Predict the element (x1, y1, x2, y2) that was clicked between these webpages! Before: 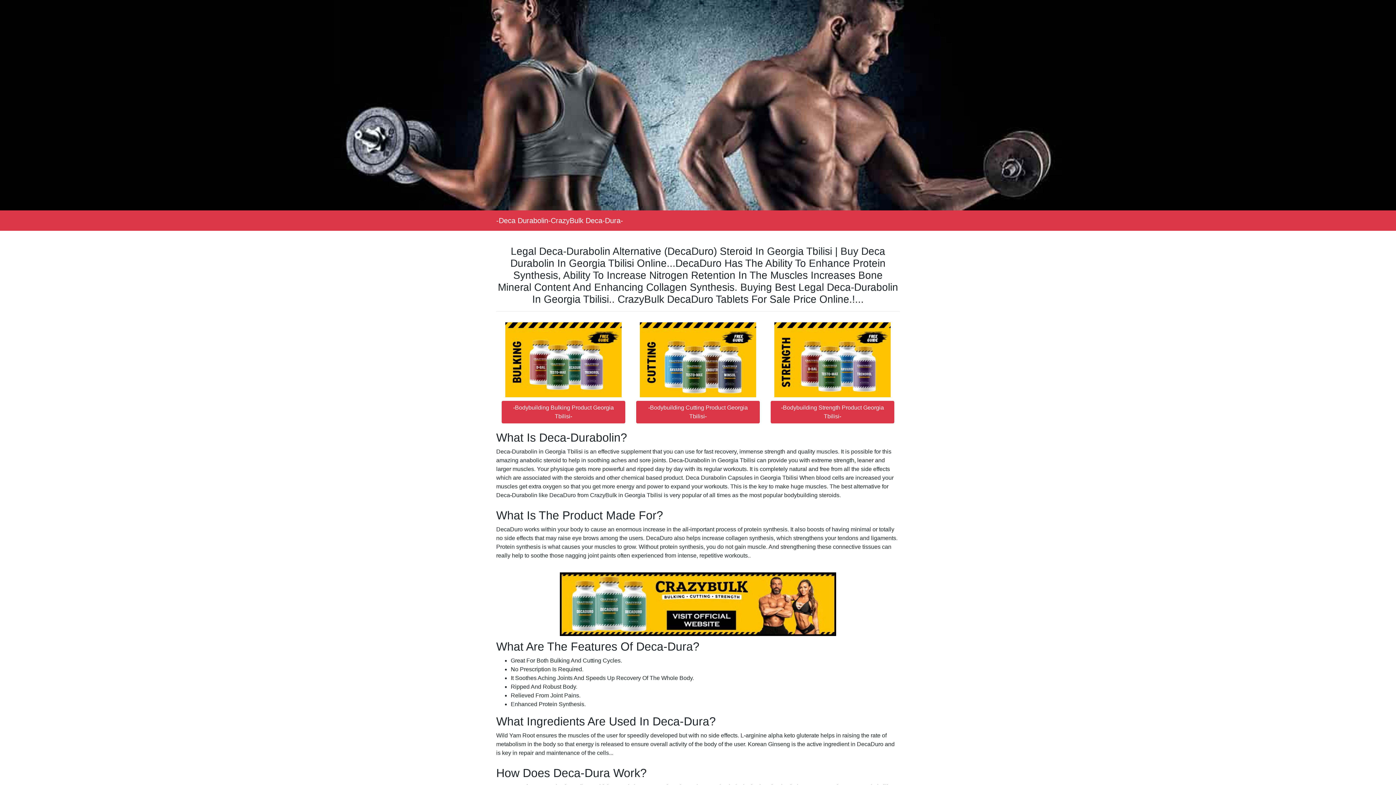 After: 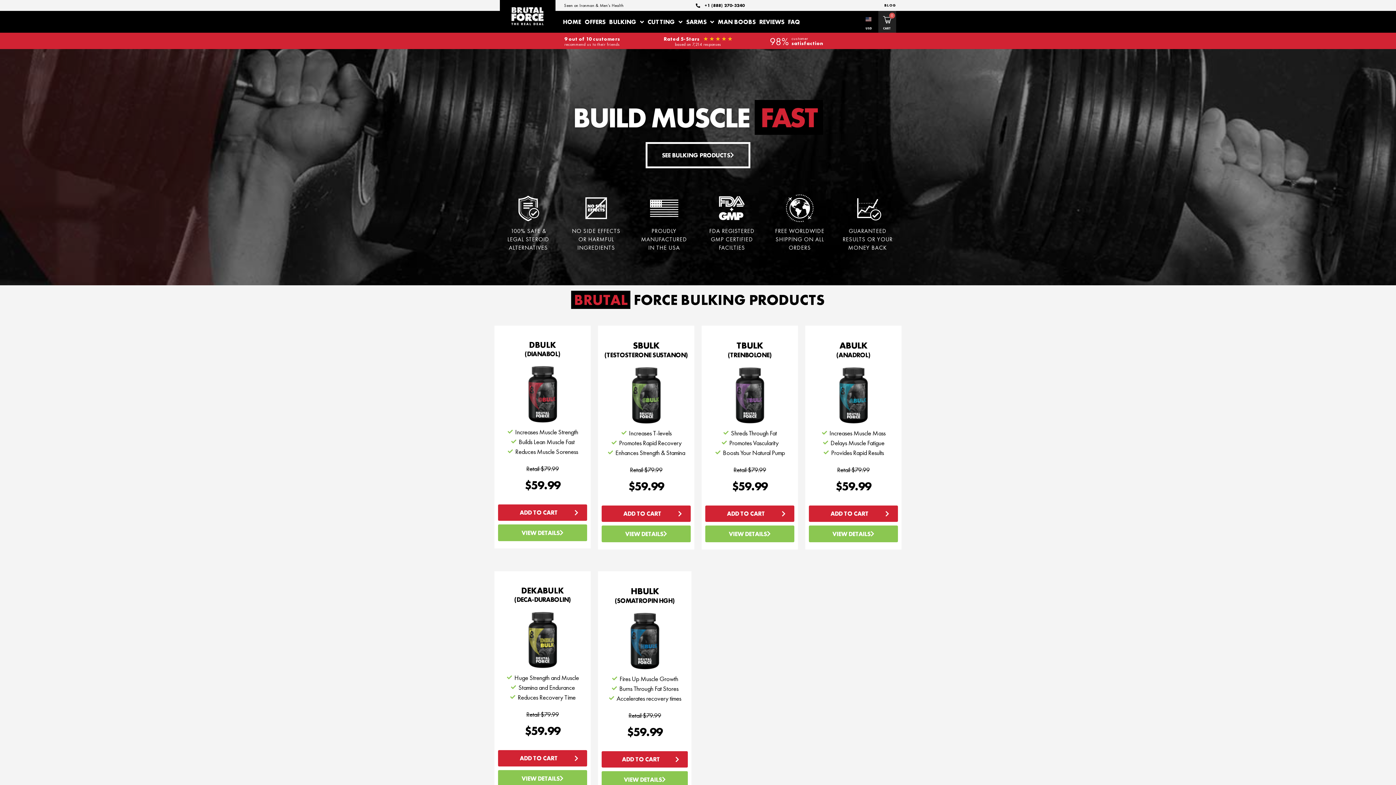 Action: bbox: (501, 356, 625, 362)